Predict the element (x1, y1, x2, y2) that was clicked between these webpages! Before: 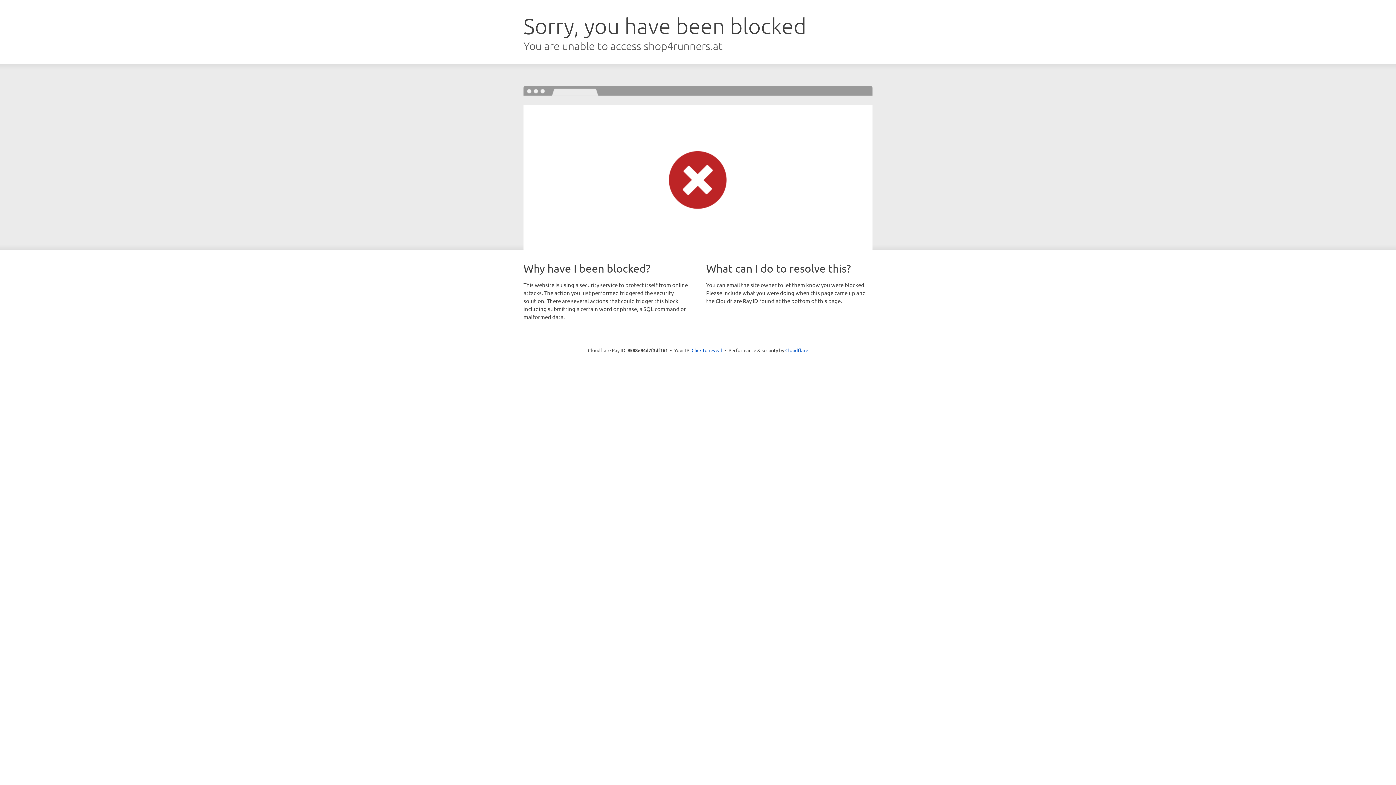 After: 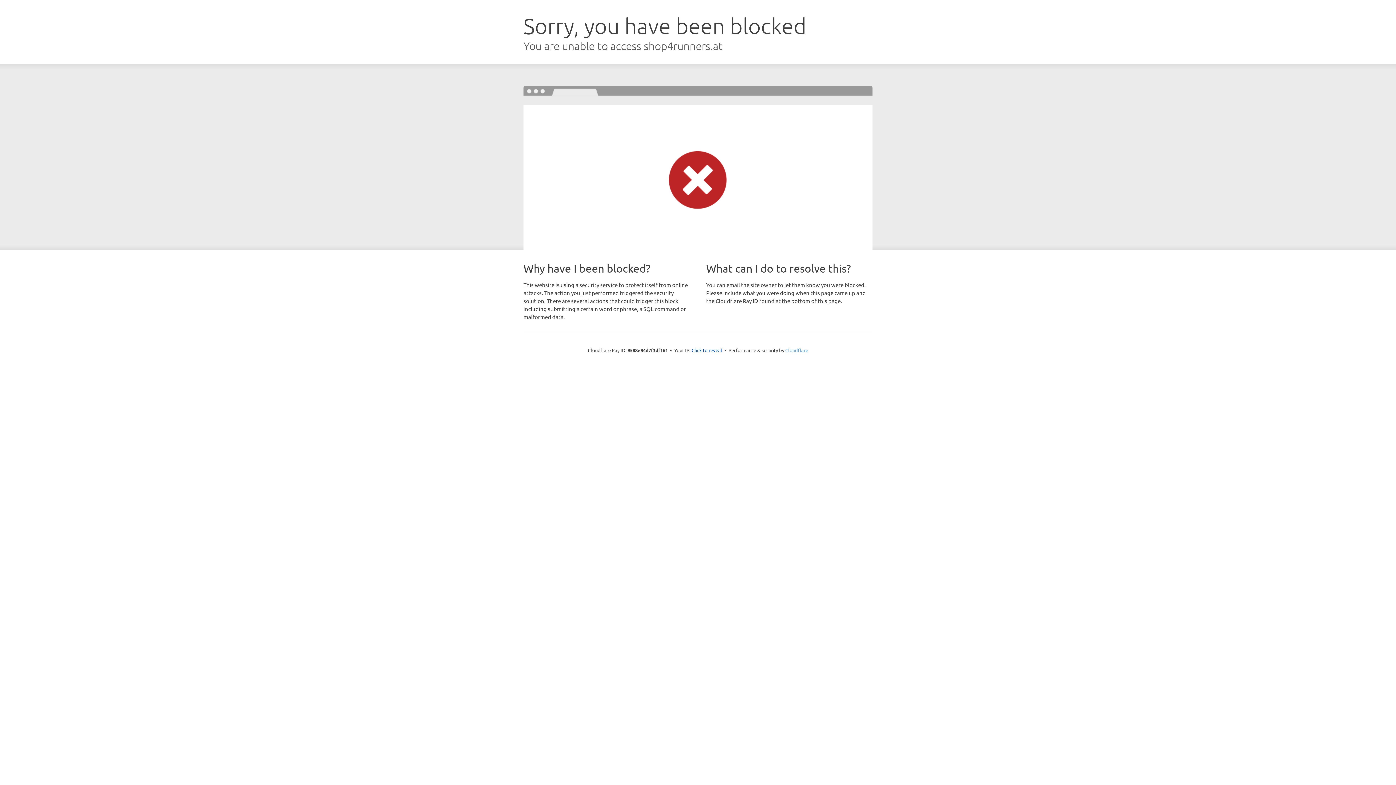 Action: bbox: (785, 347, 808, 353) label: Cloudflare